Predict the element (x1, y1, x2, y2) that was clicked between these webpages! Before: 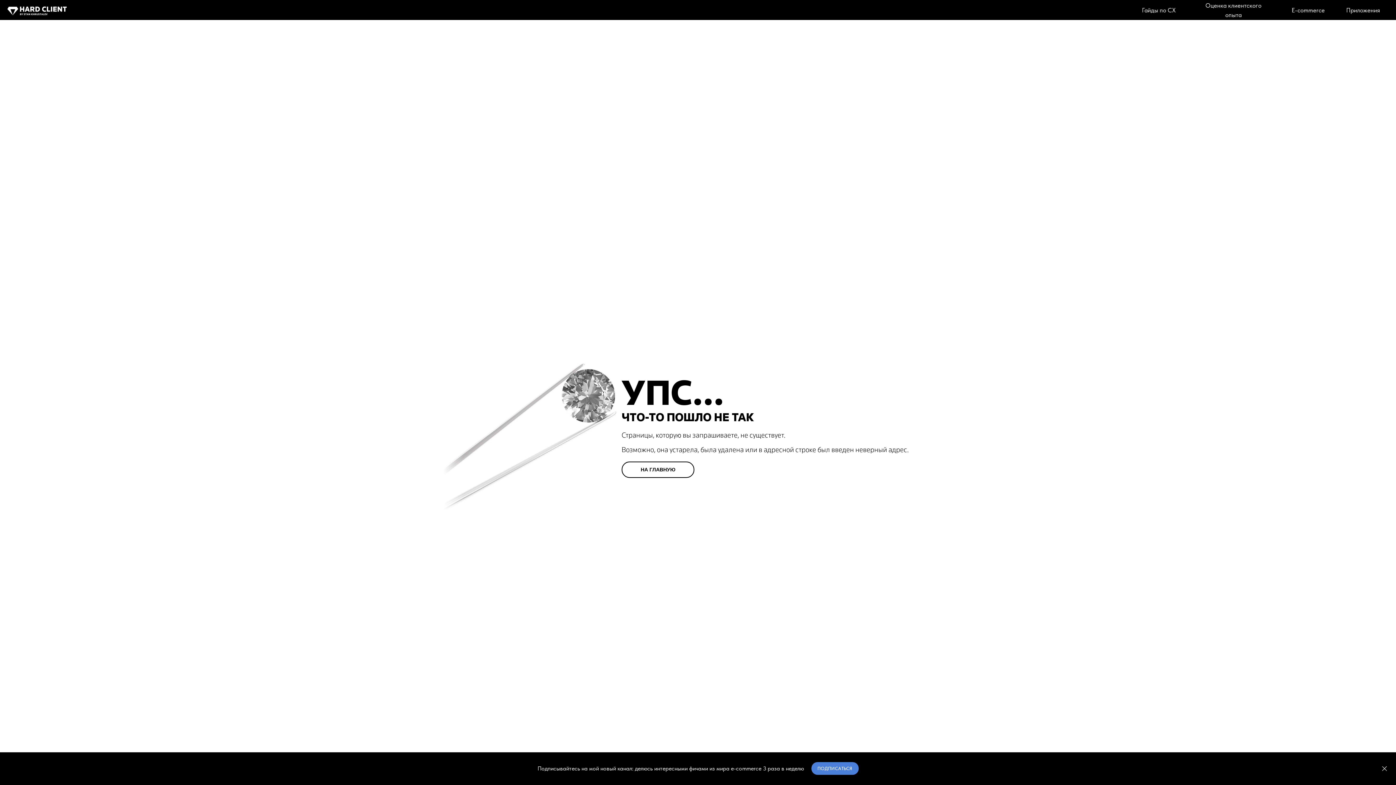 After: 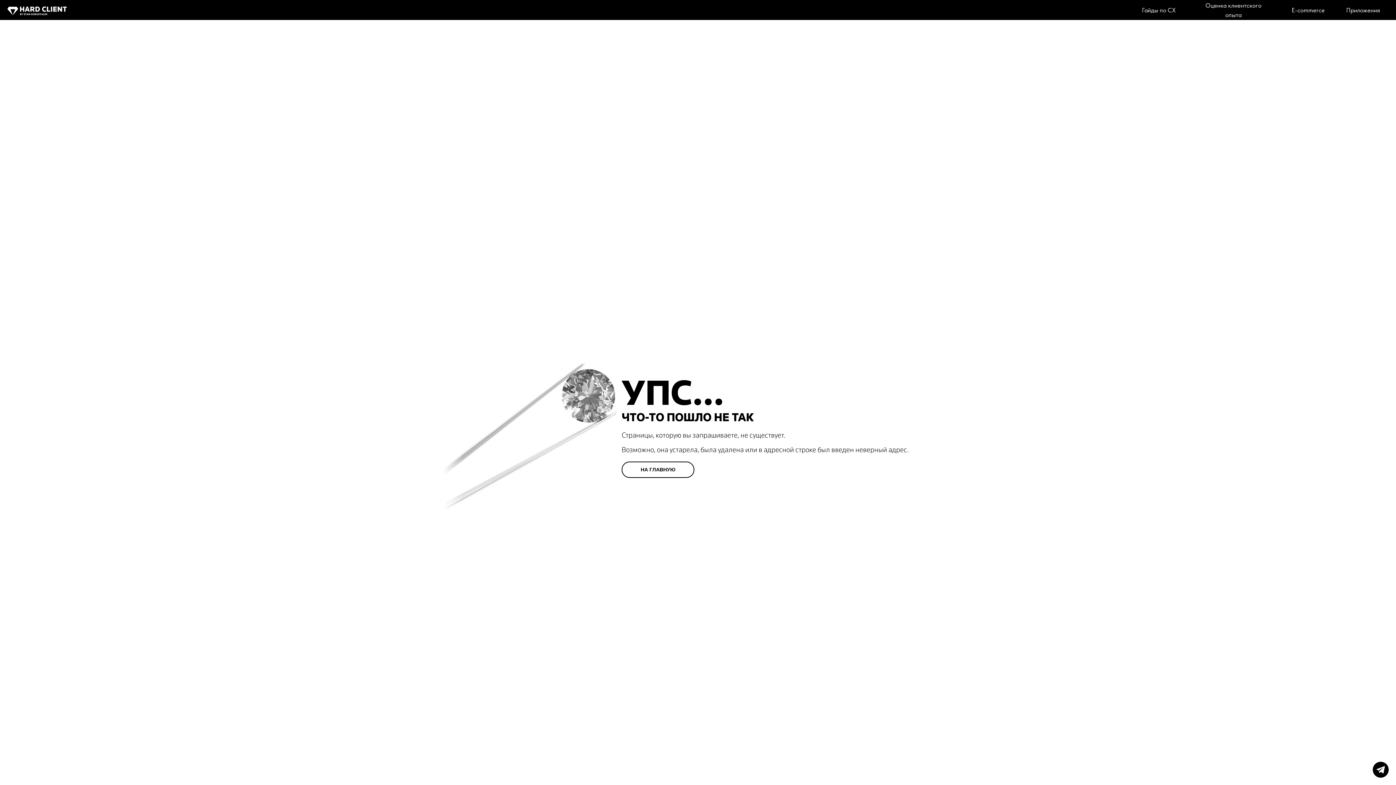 Action: bbox: (1380, 764, 1389, 773) label: Закрыть